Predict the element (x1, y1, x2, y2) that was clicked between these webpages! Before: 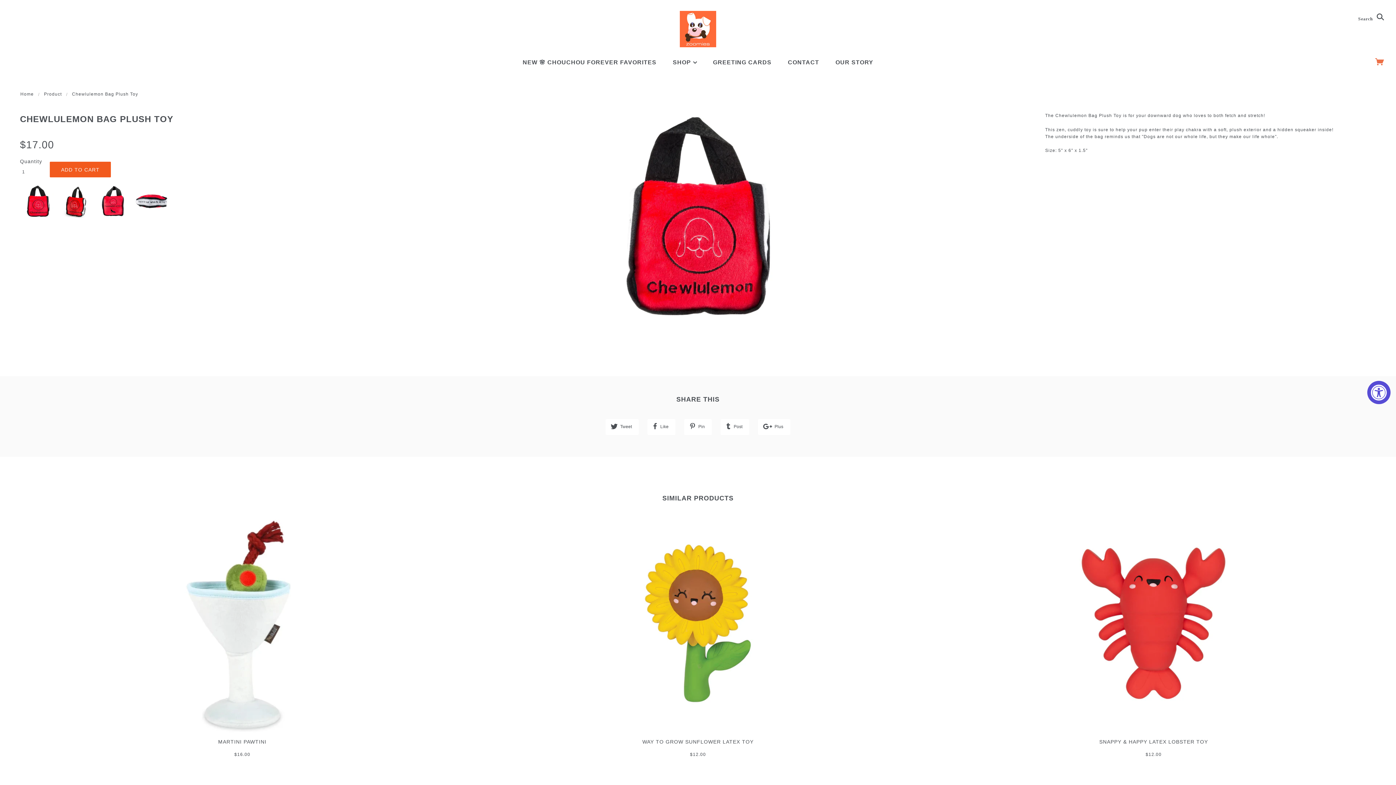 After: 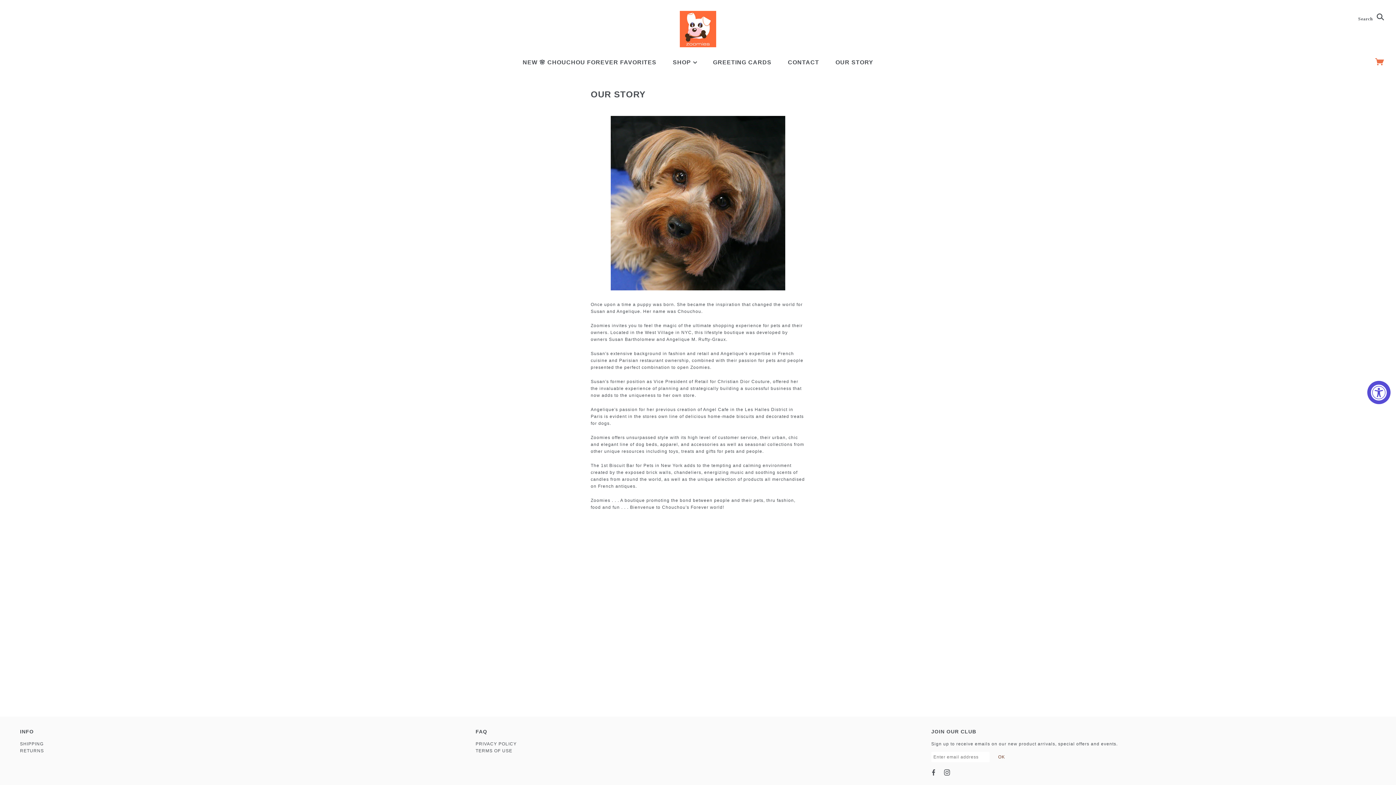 Action: label: OUR STORY bbox: (828, 59, 880, 65)